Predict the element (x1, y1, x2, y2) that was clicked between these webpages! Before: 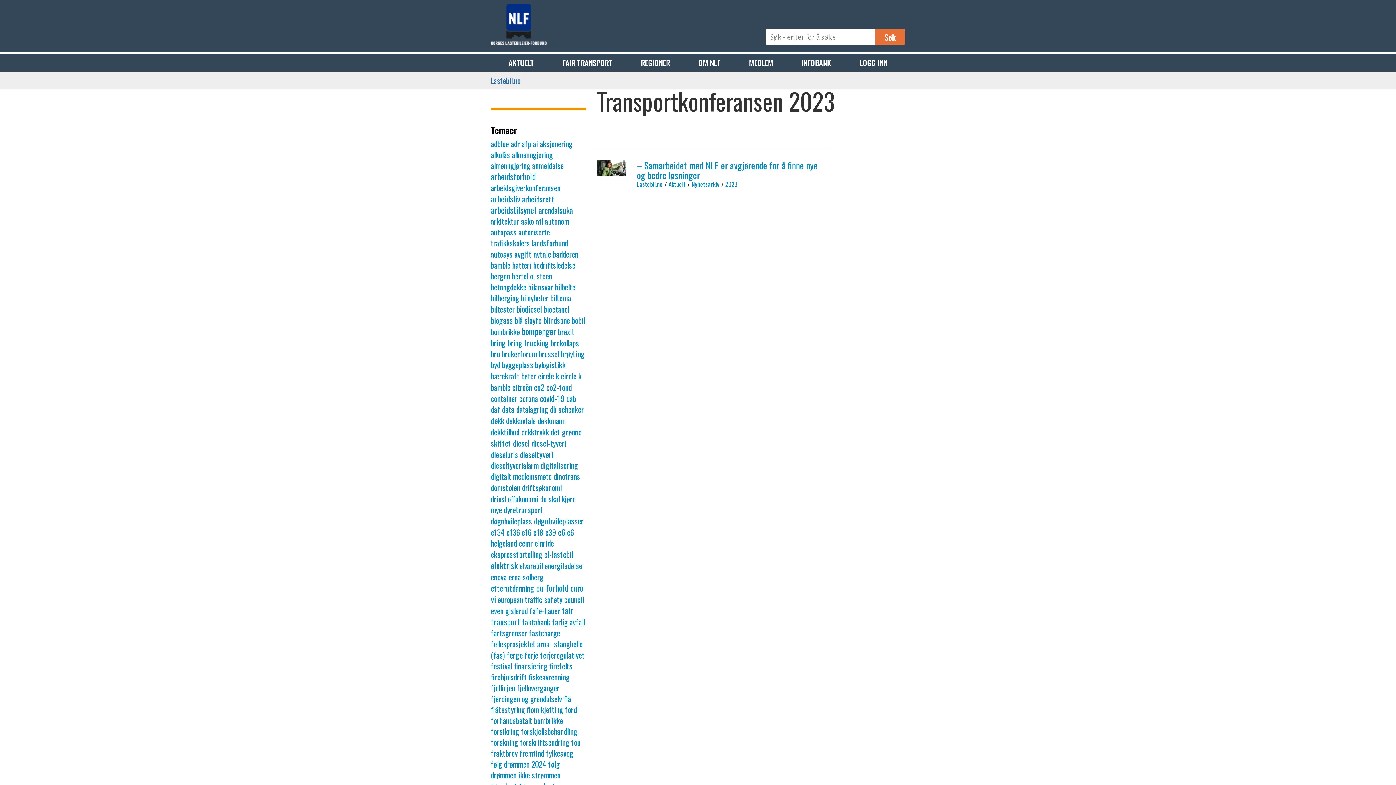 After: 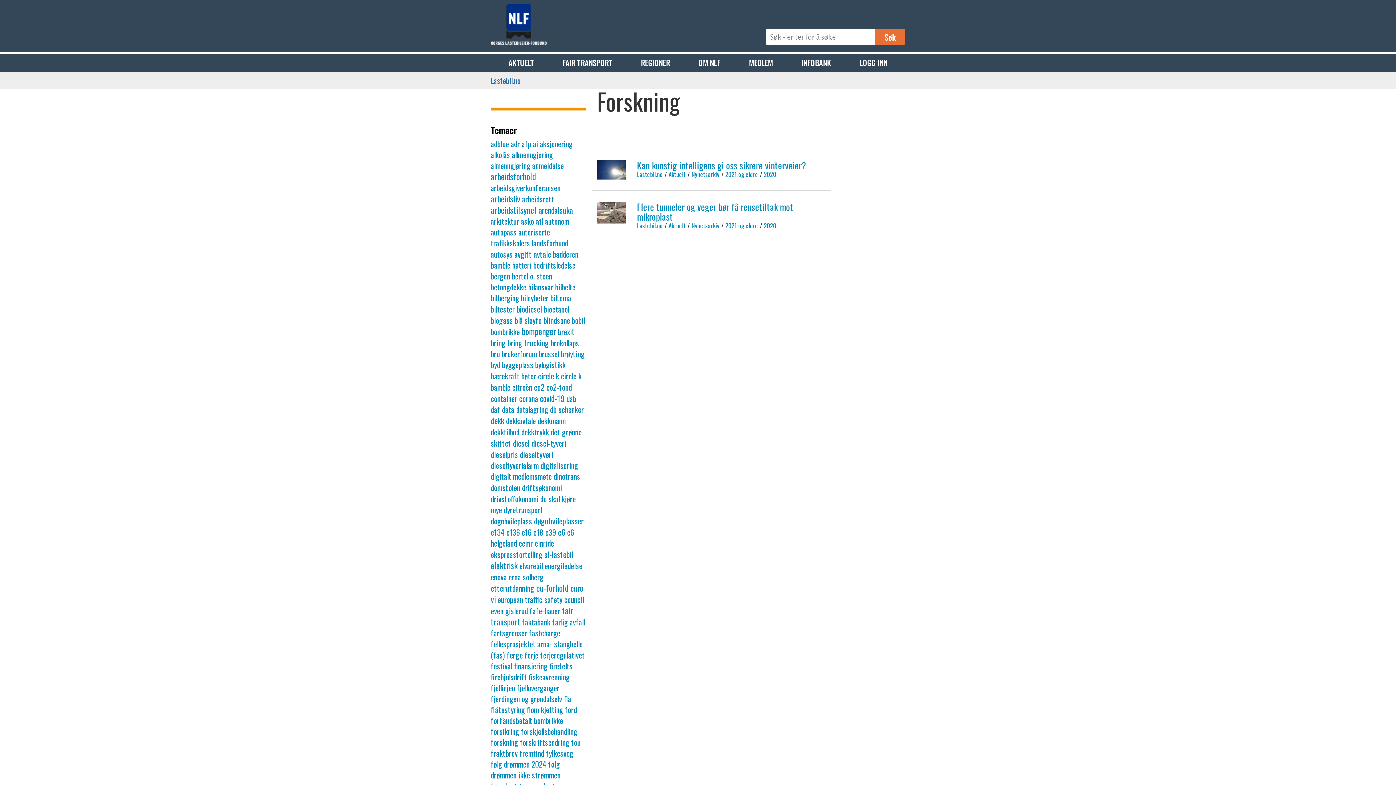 Action: label: forskning bbox: (490, 737, 518, 748)